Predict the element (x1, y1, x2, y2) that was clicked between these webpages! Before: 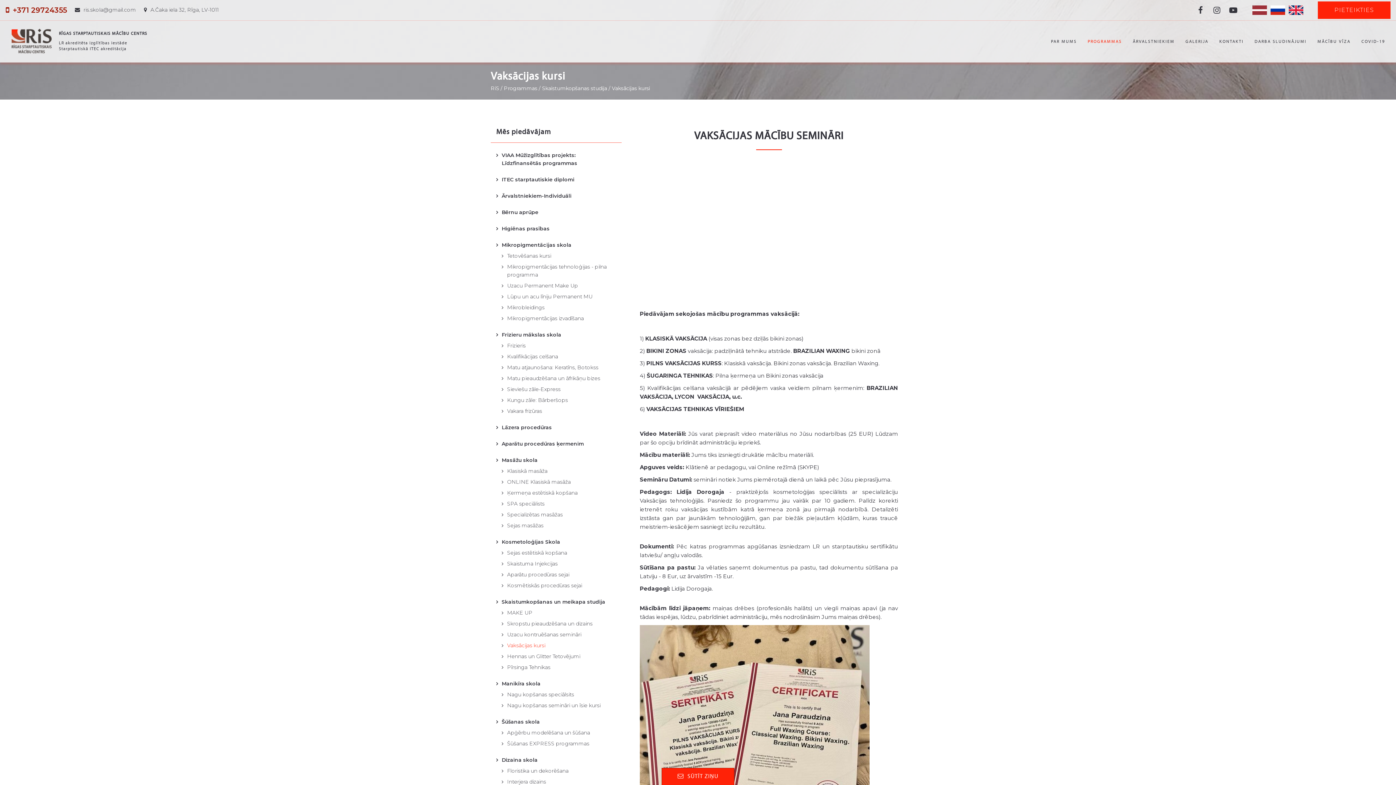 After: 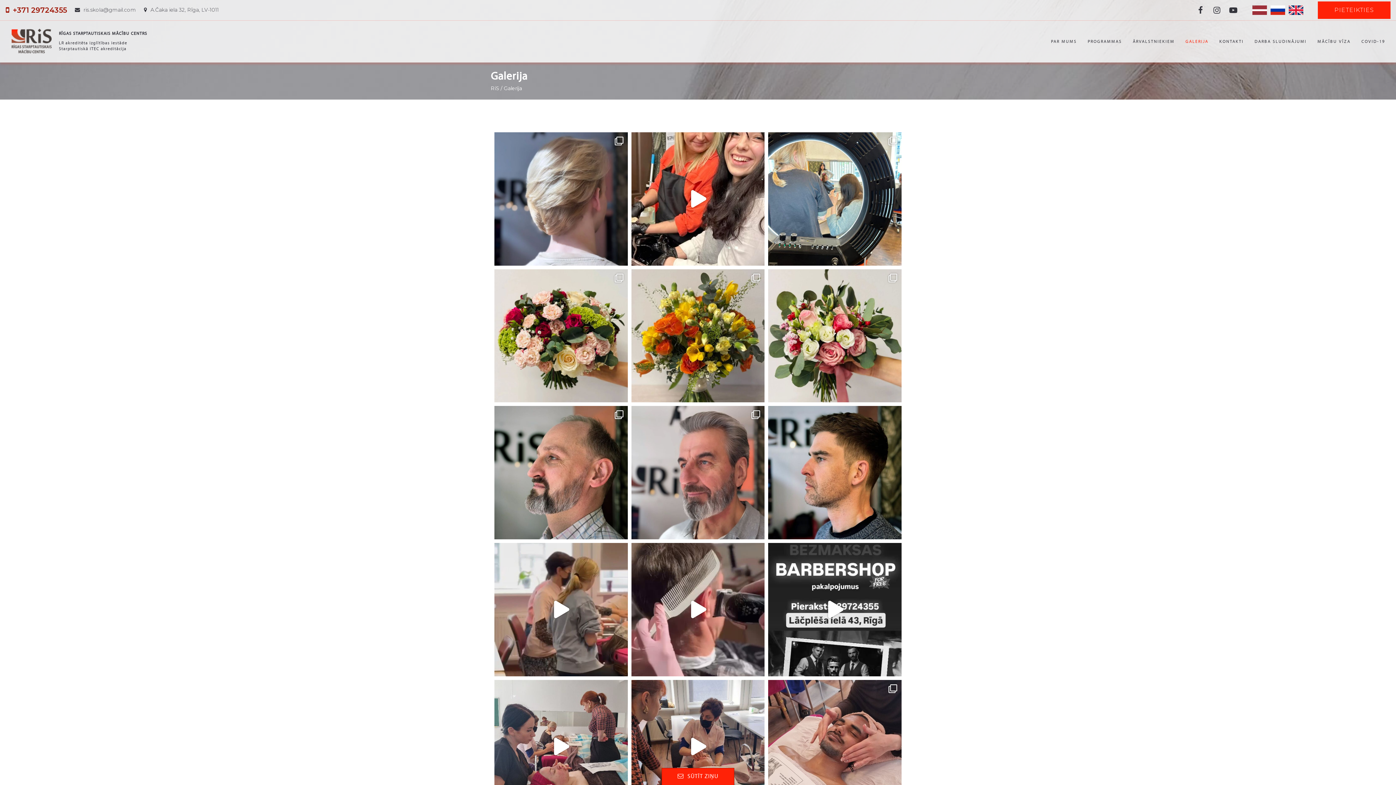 Action: bbox: (1180, 20, 1214, 62) label: GALERIJA